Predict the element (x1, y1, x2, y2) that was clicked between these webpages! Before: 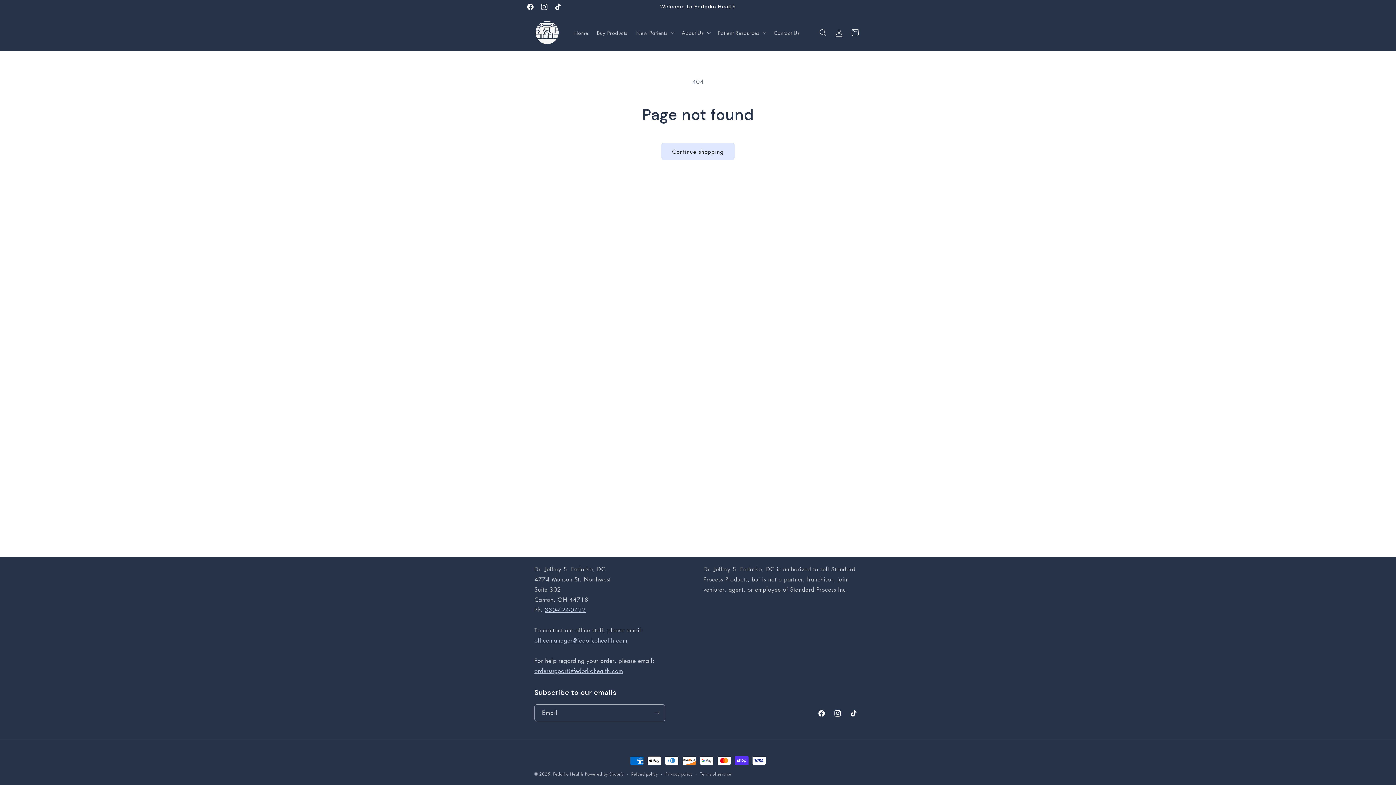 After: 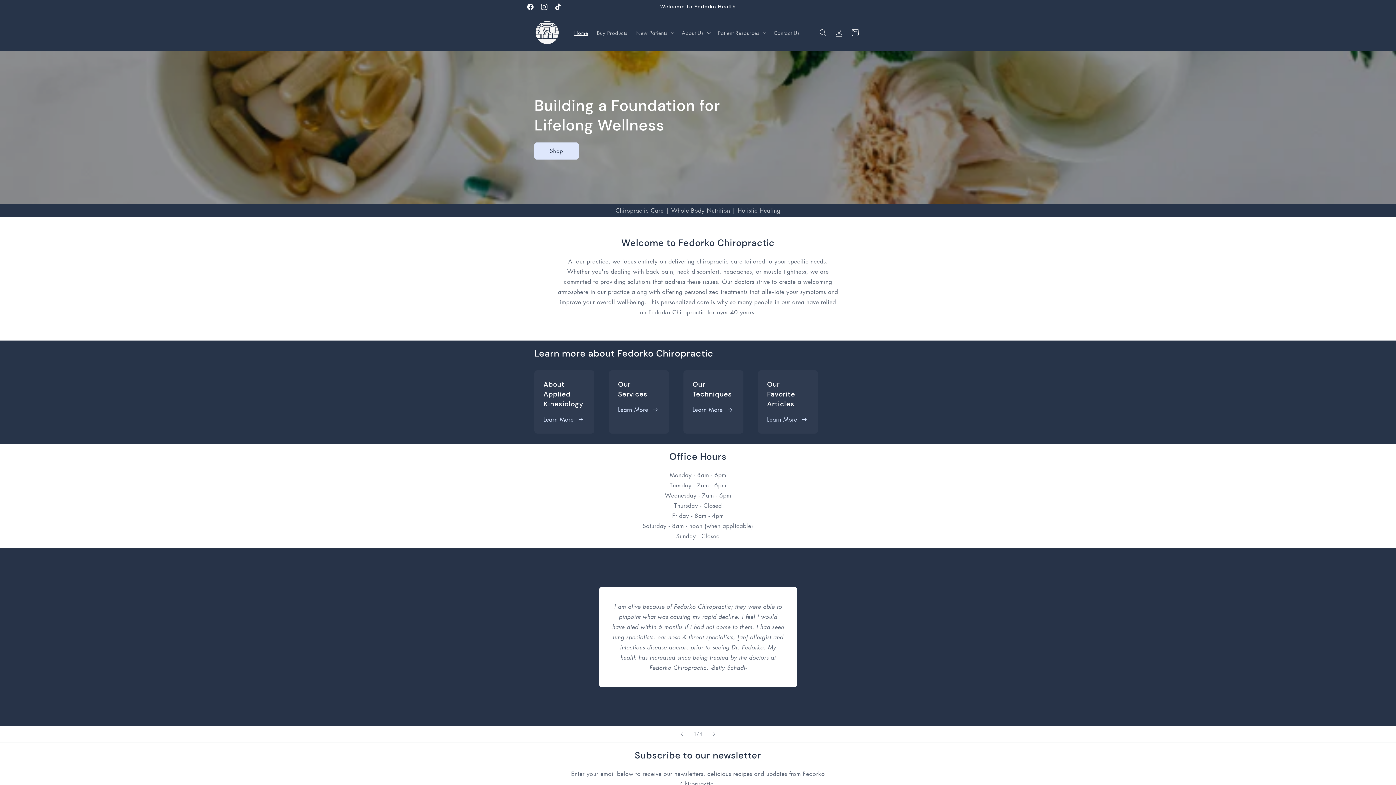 Action: label: Fedorko Health bbox: (553, 771, 583, 777)